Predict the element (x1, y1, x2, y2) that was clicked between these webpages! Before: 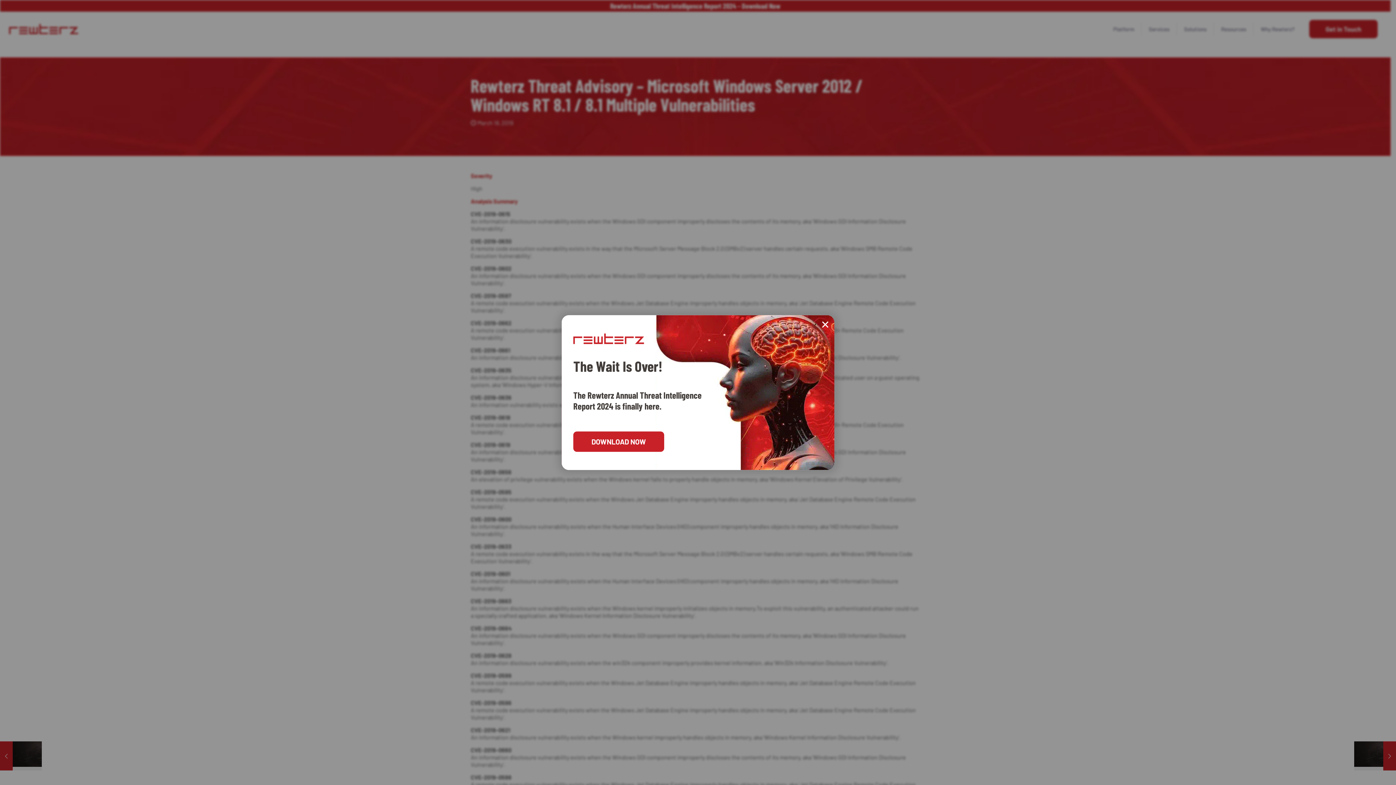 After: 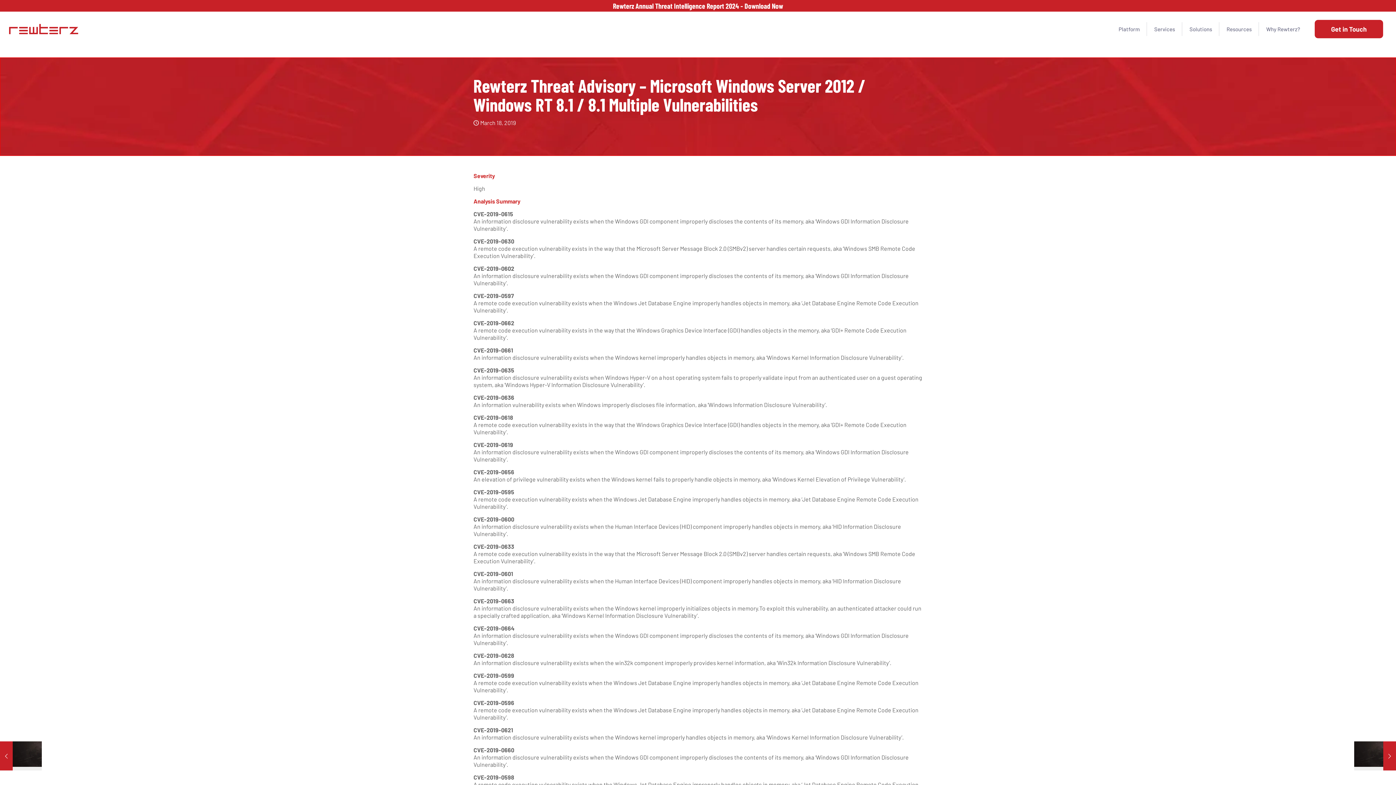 Action: label: ✕ bbox: (804, 323, 820, 339)